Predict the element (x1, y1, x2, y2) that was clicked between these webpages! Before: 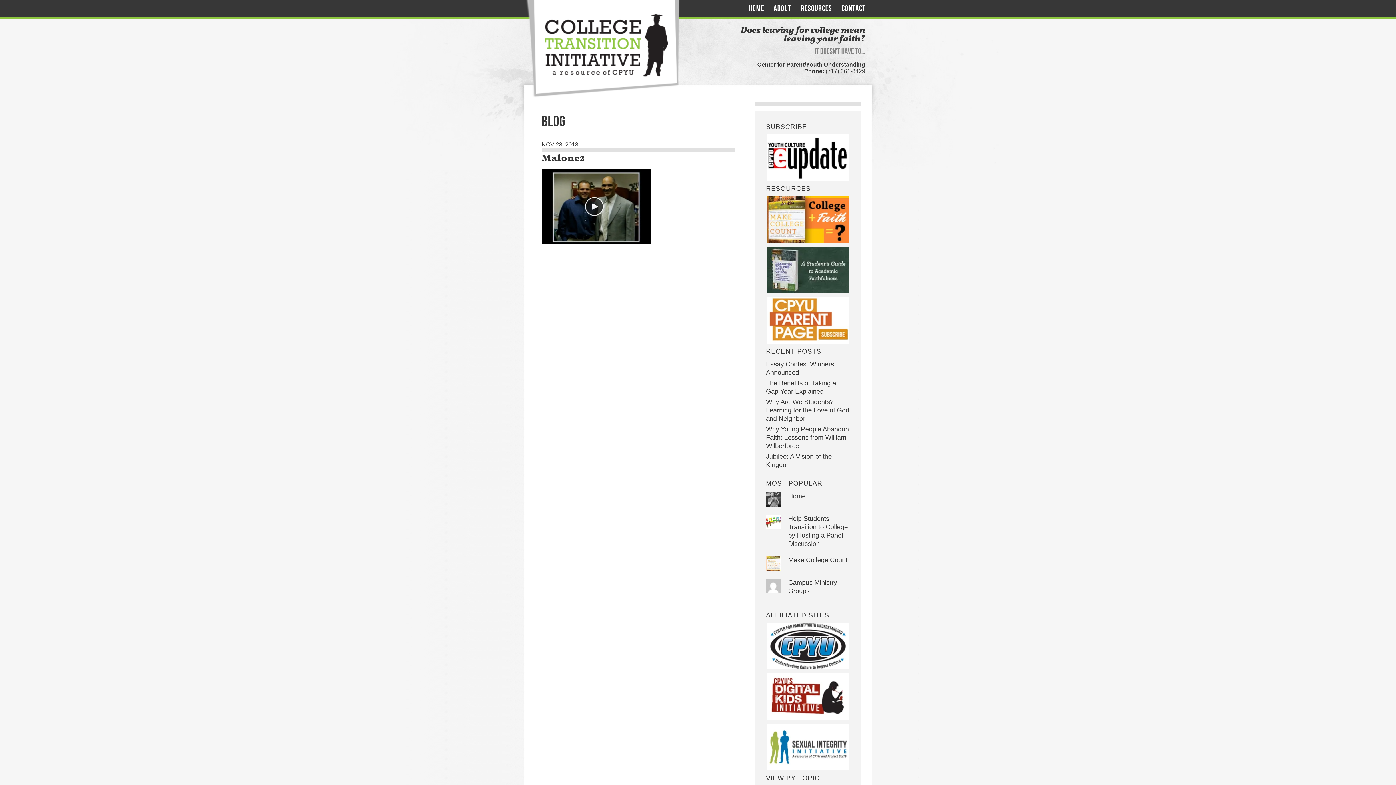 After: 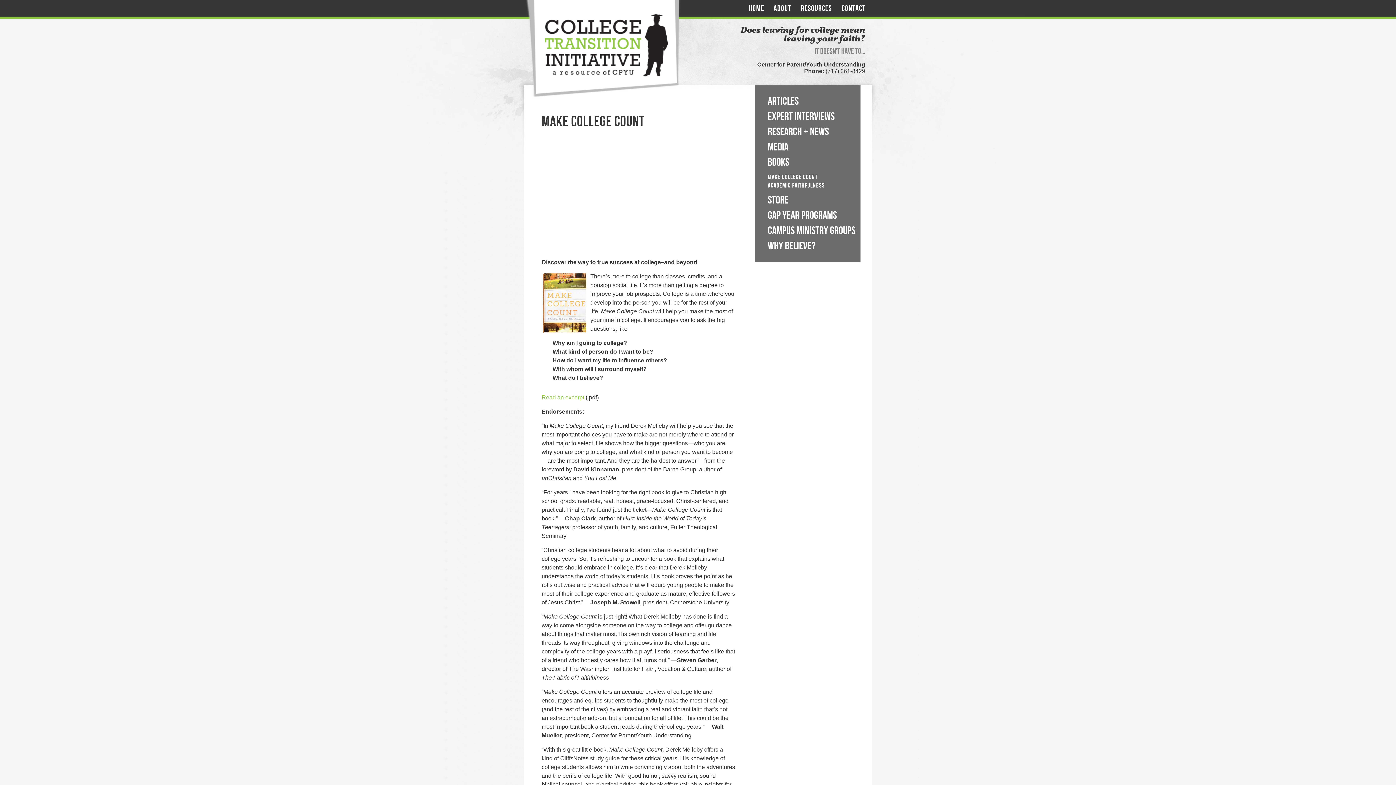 Action: bbox: (788, 556, 847, 564) label: Make College Count